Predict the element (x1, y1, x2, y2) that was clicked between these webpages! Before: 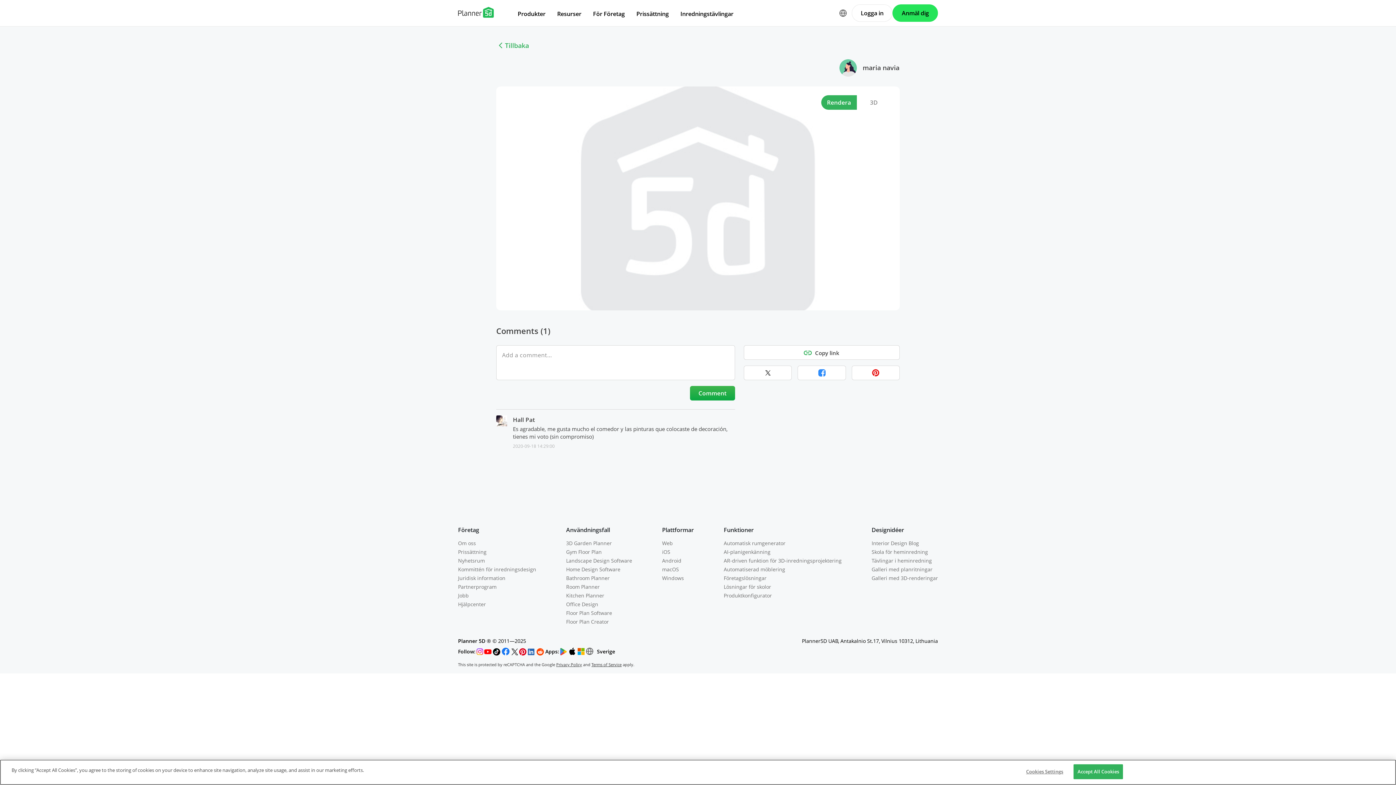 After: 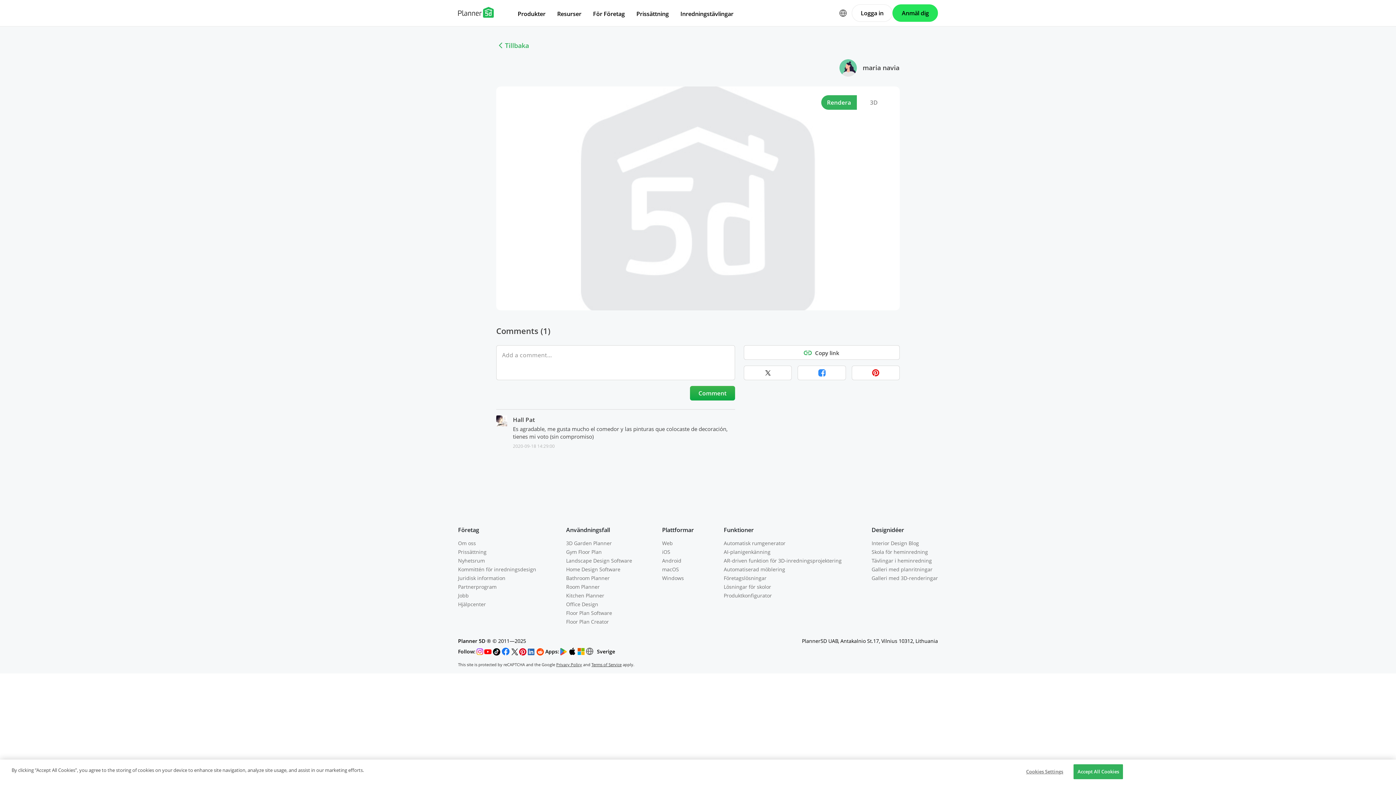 Action: bbox: (519, 647, 528, 656)